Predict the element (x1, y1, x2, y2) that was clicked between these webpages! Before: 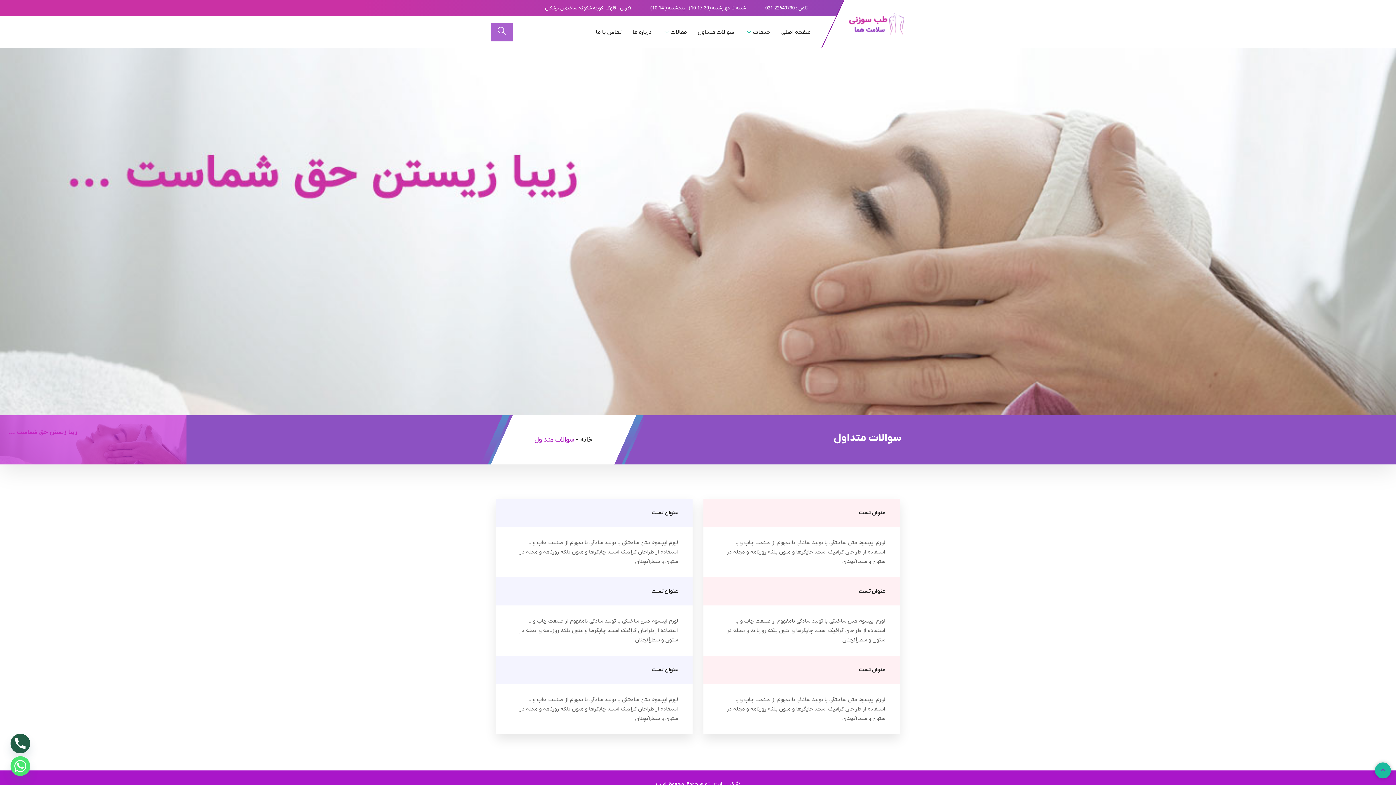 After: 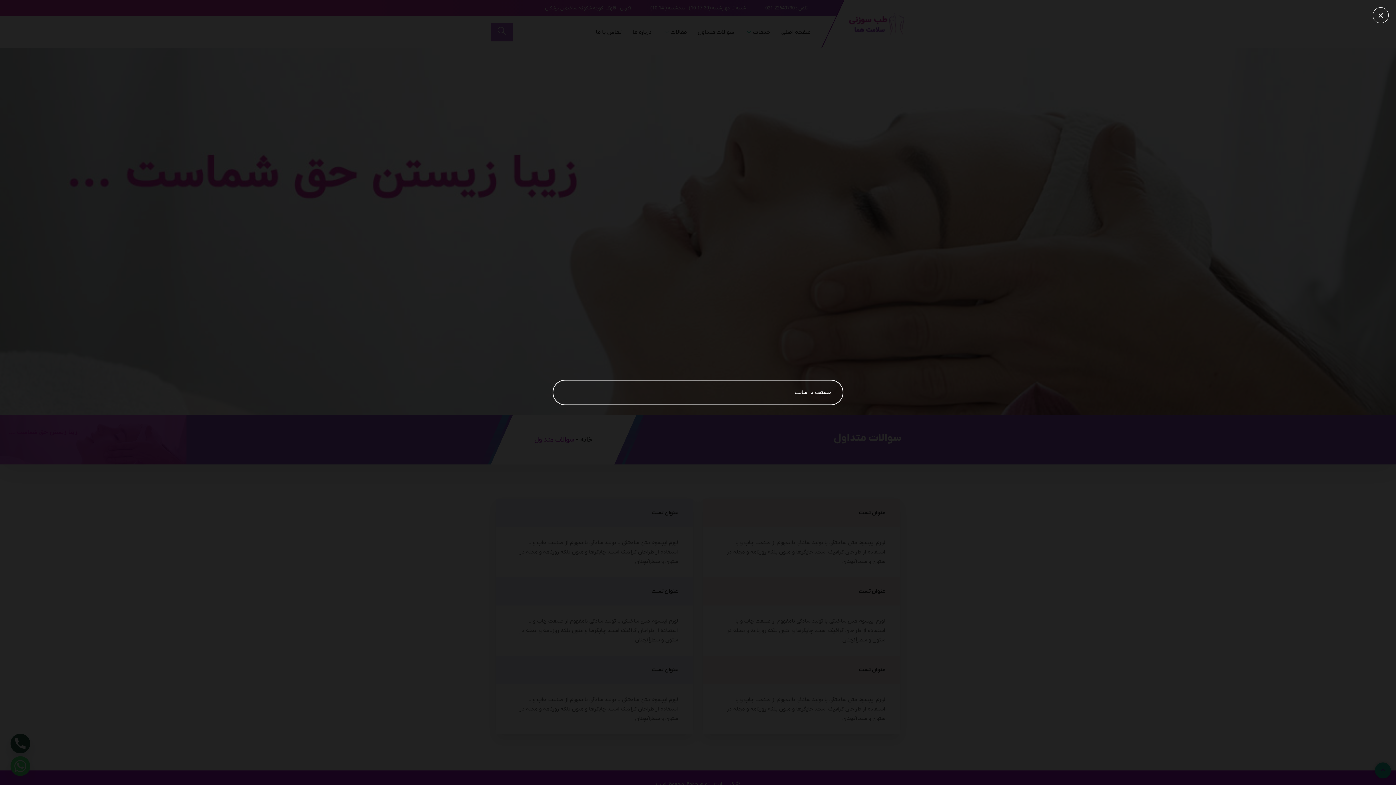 Action: label: navsearch-button bbox: (490, 23, 512, 41)